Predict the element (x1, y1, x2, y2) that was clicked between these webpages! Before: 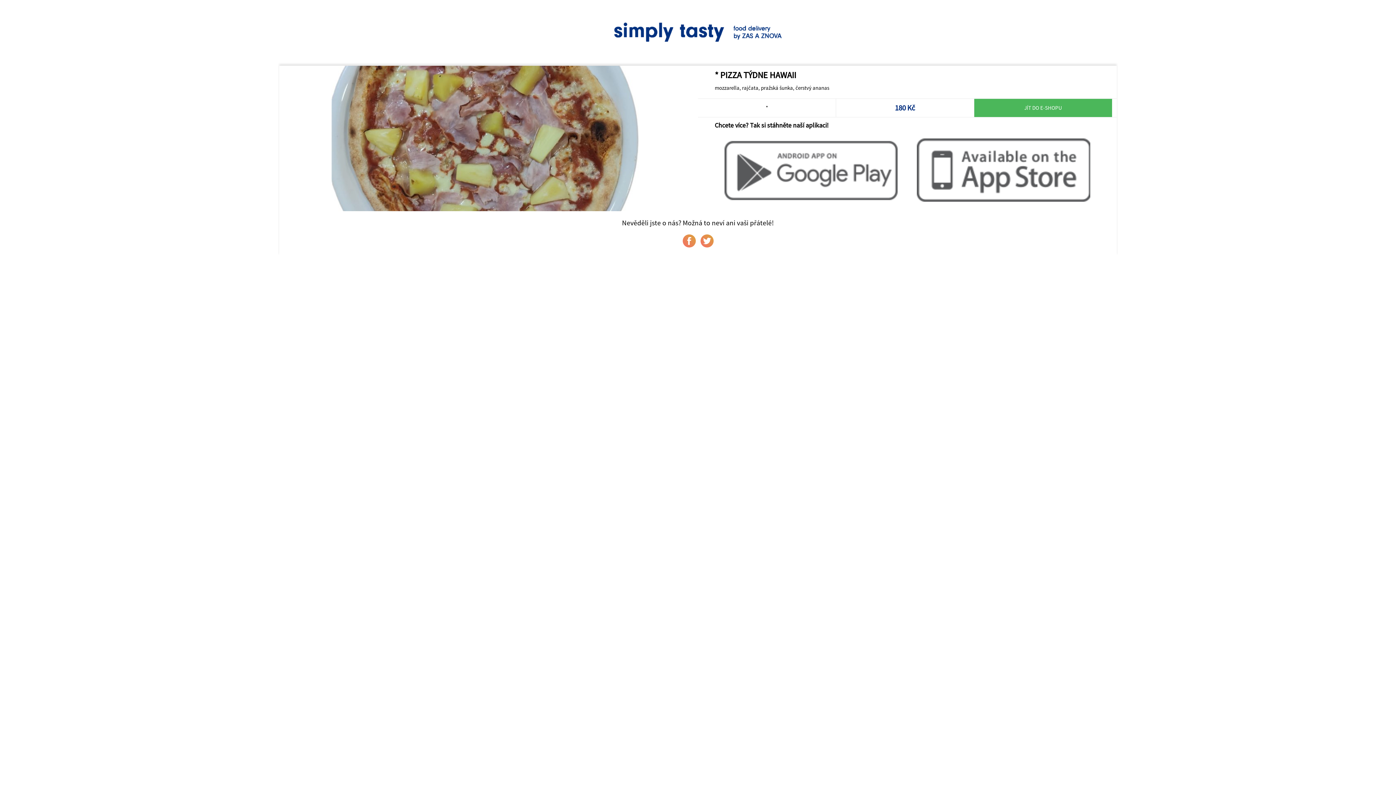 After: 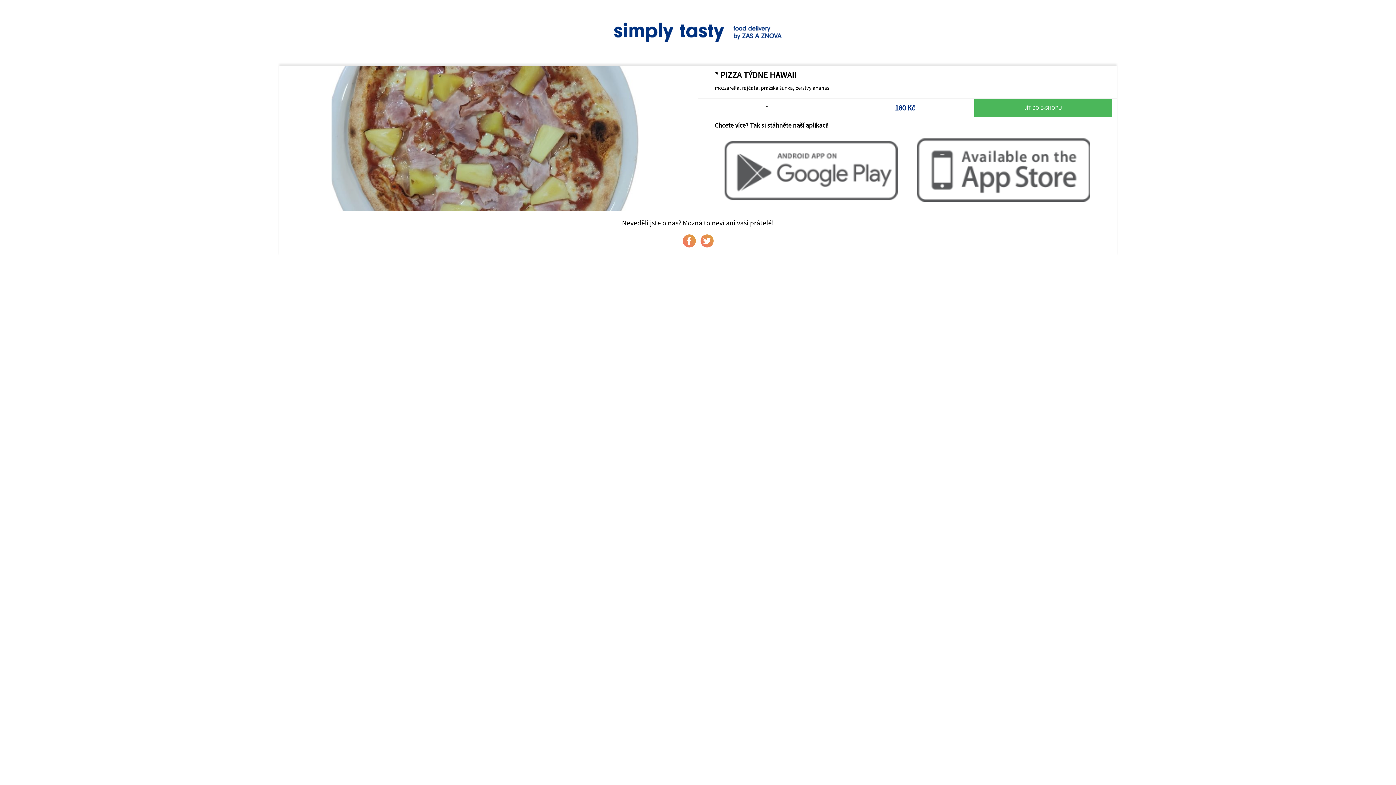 Action: label: JÍT DO E-SHOPU bbox: (974, 98, 1112, 117)